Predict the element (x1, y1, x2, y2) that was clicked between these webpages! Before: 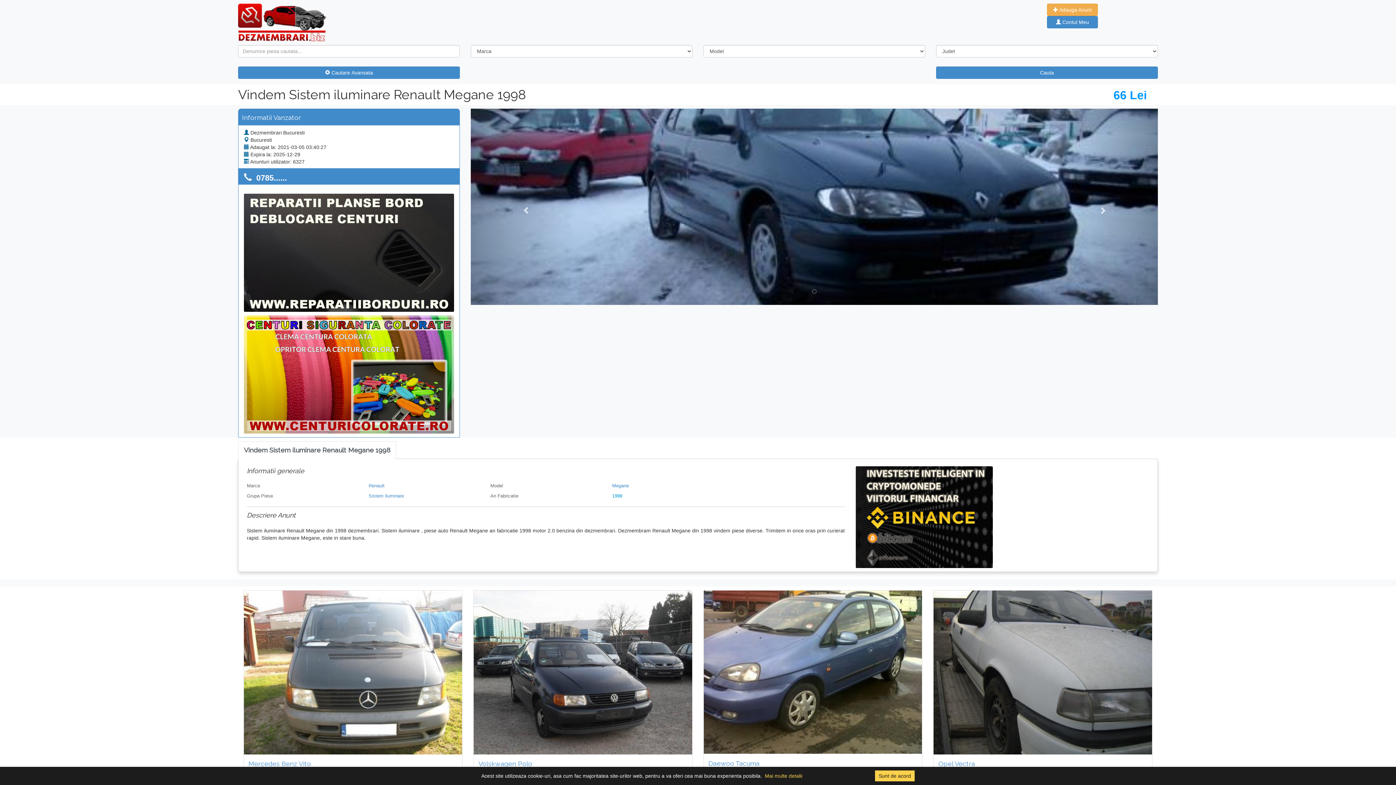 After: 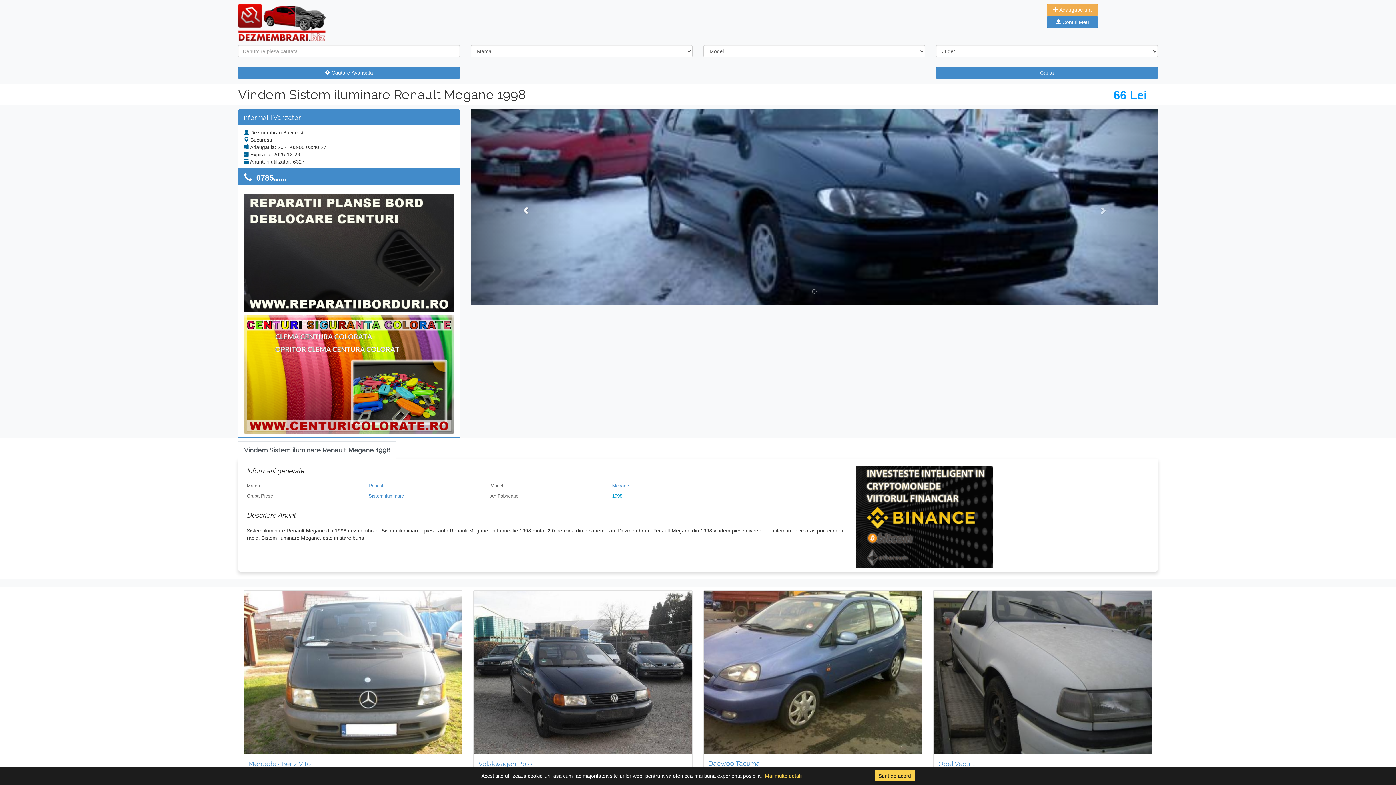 Action: bbox: (470, 108, 574, 305) label: Previous